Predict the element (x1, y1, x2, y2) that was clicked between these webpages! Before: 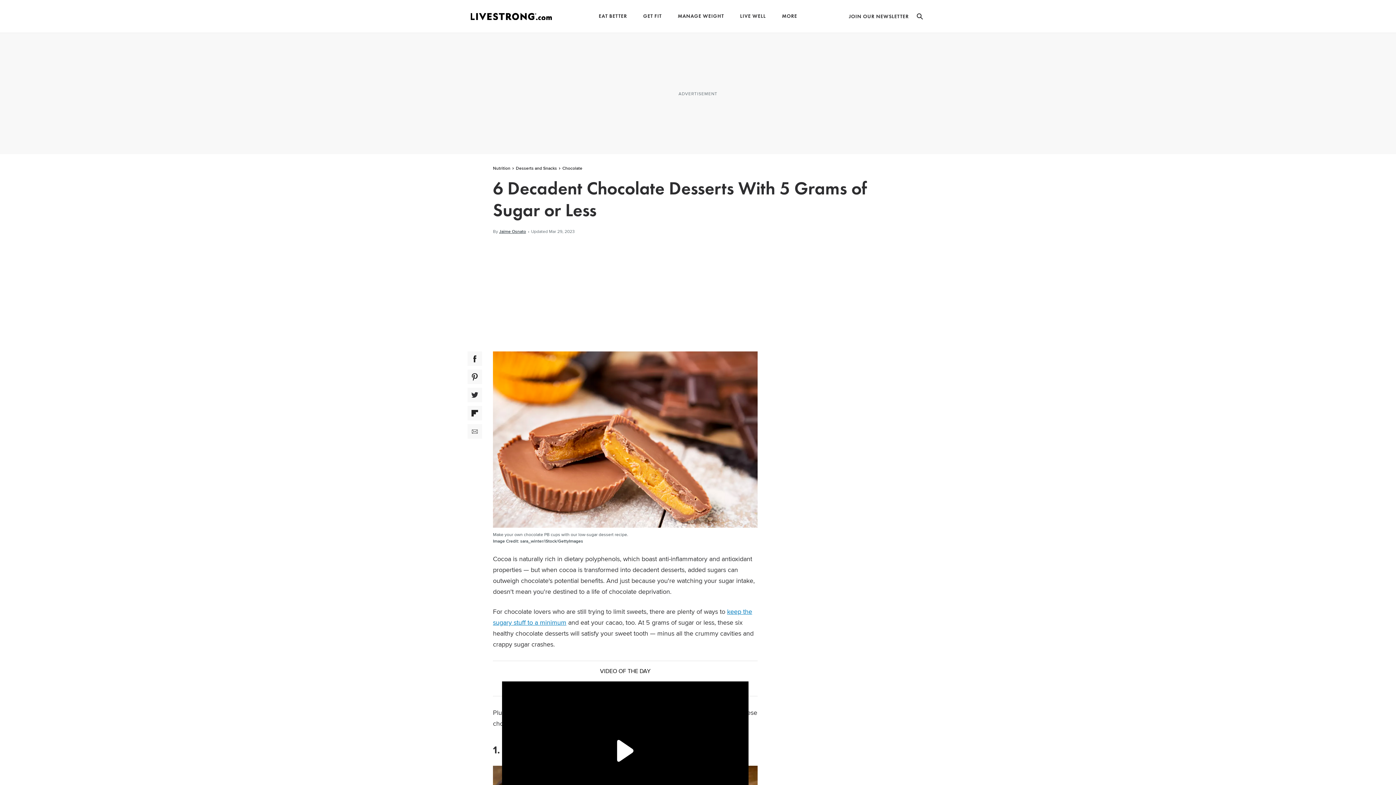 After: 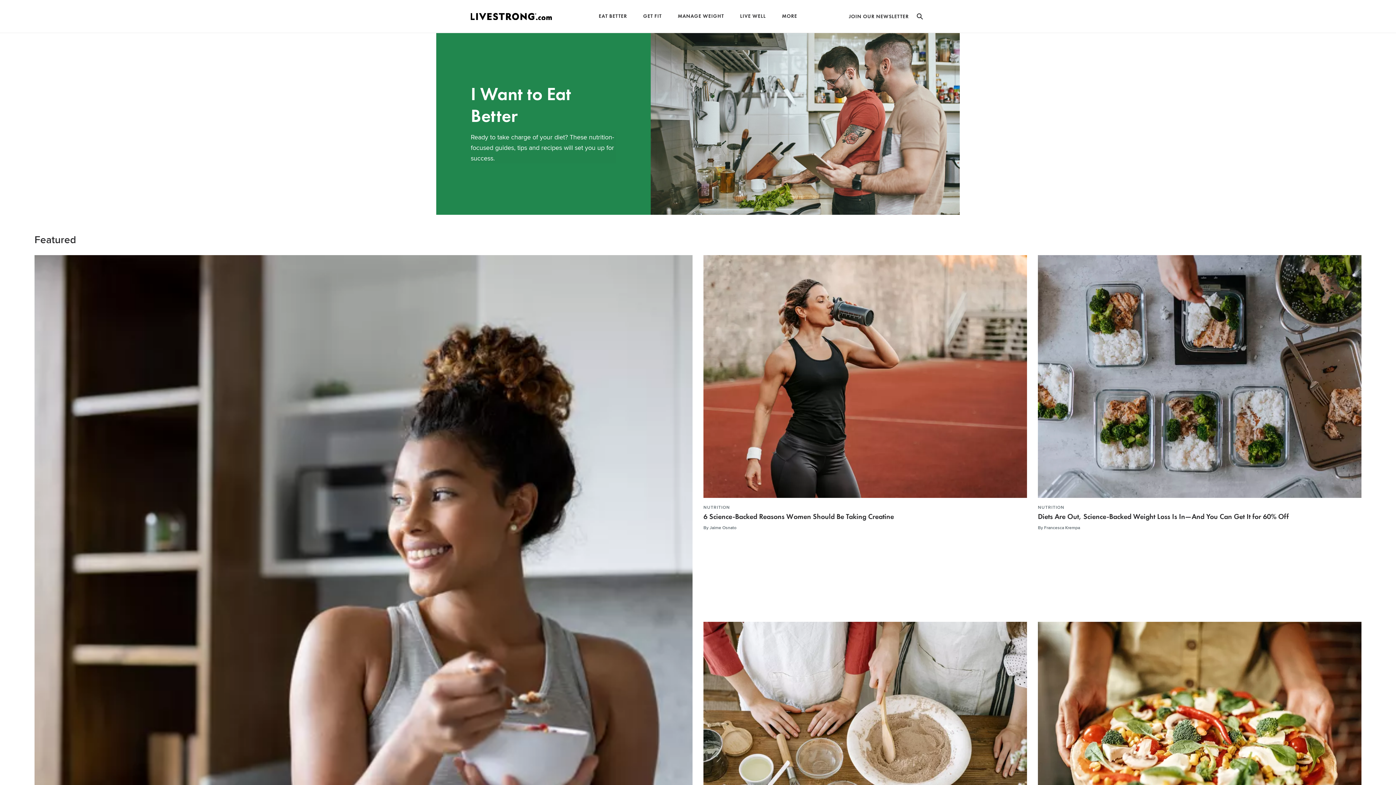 Action: bbox: (493, 165, 512, 171) label: Nutrition